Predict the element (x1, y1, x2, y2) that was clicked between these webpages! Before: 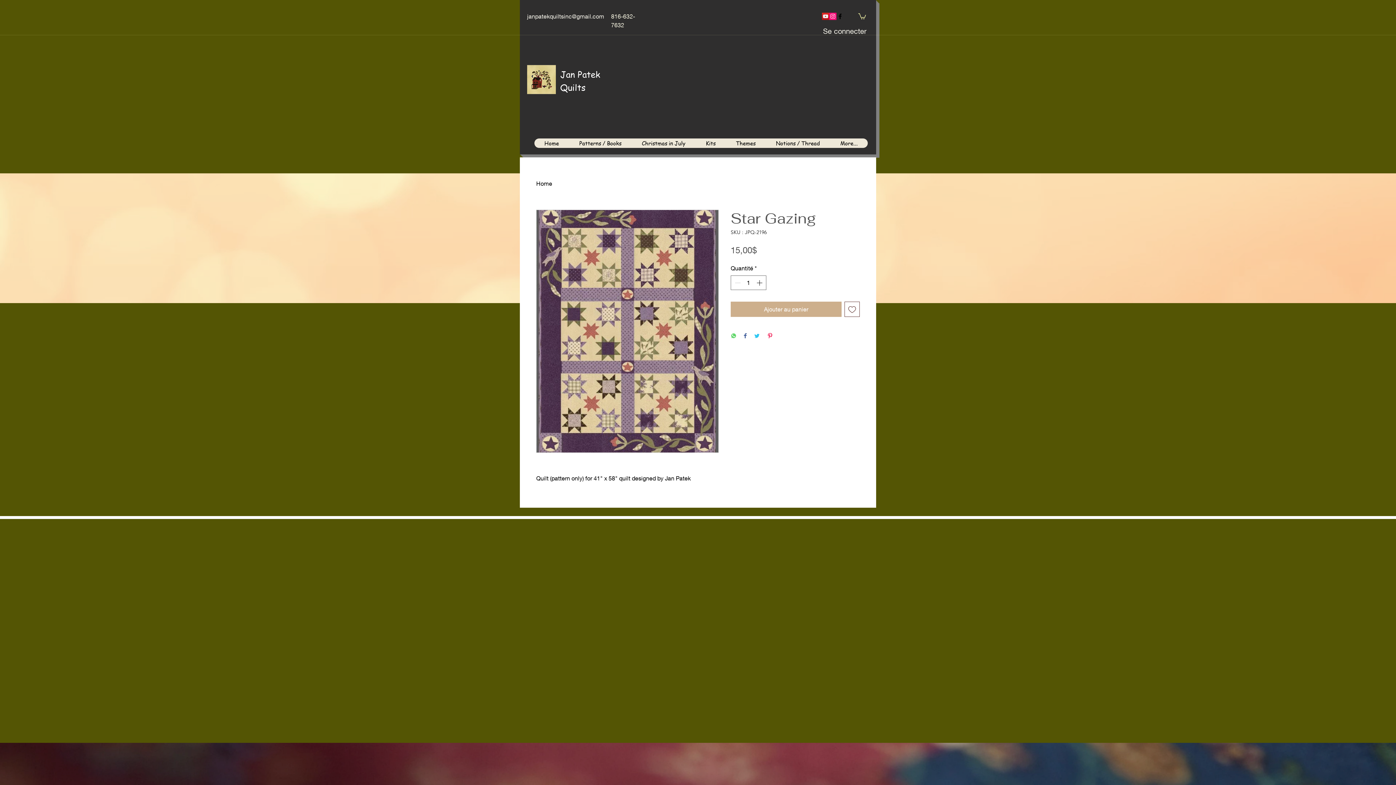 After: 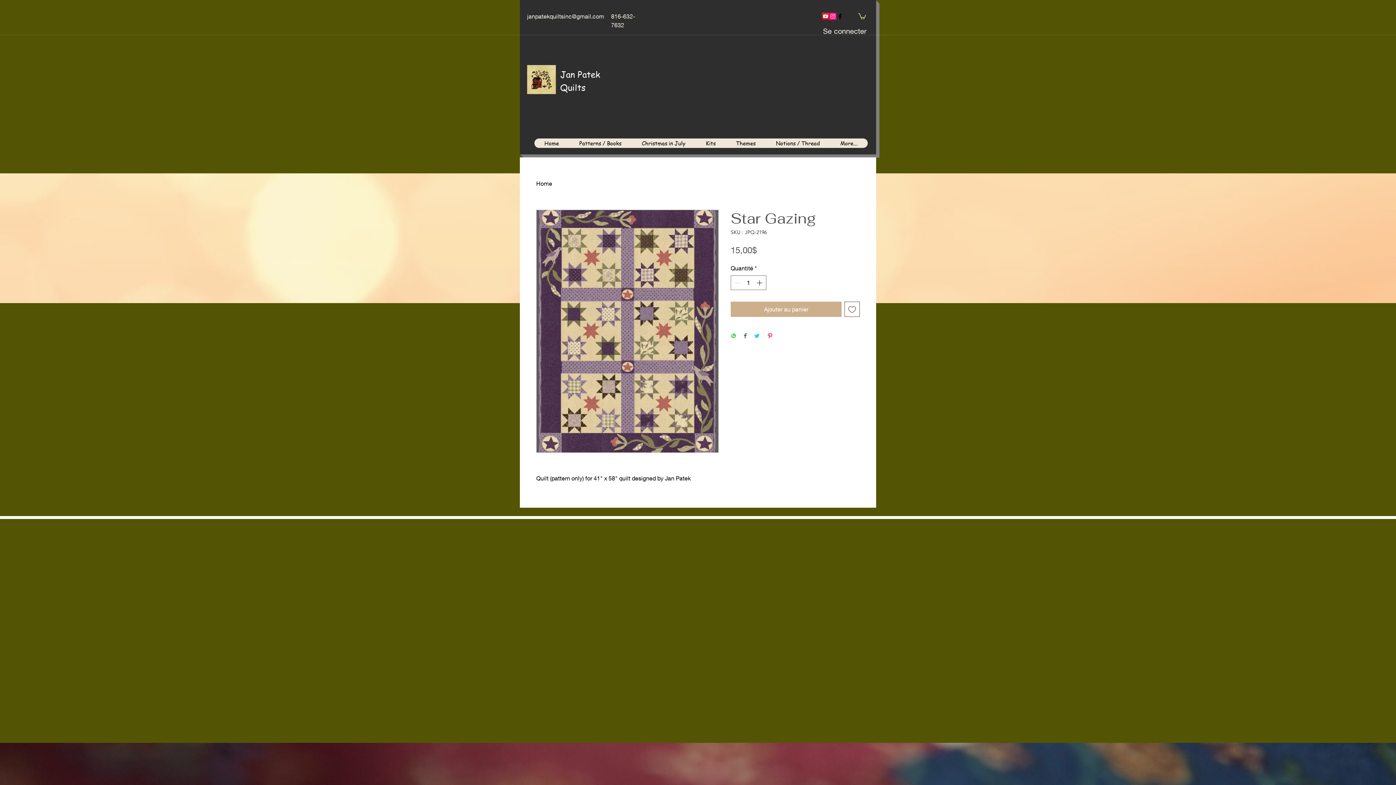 Action: bbox: (858, 12, 866, 19)